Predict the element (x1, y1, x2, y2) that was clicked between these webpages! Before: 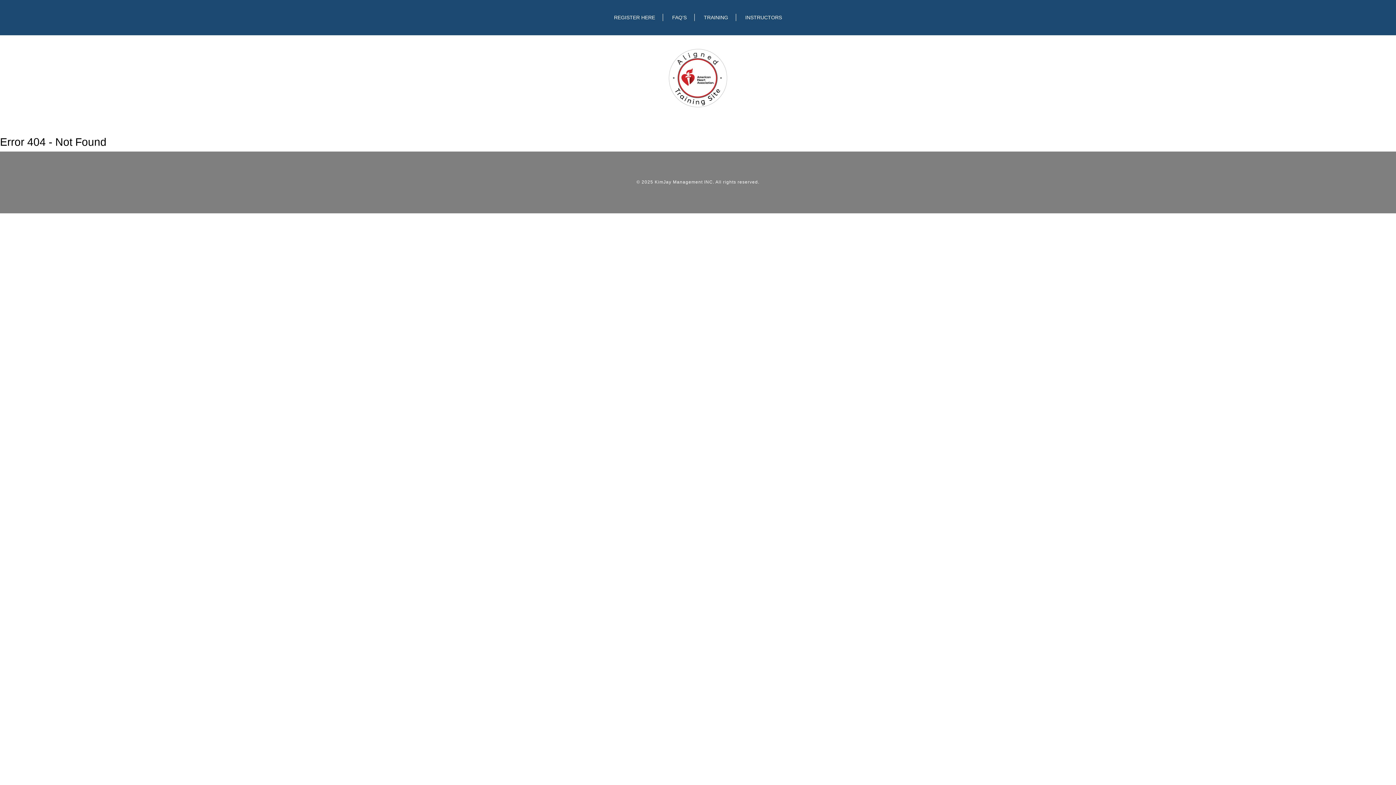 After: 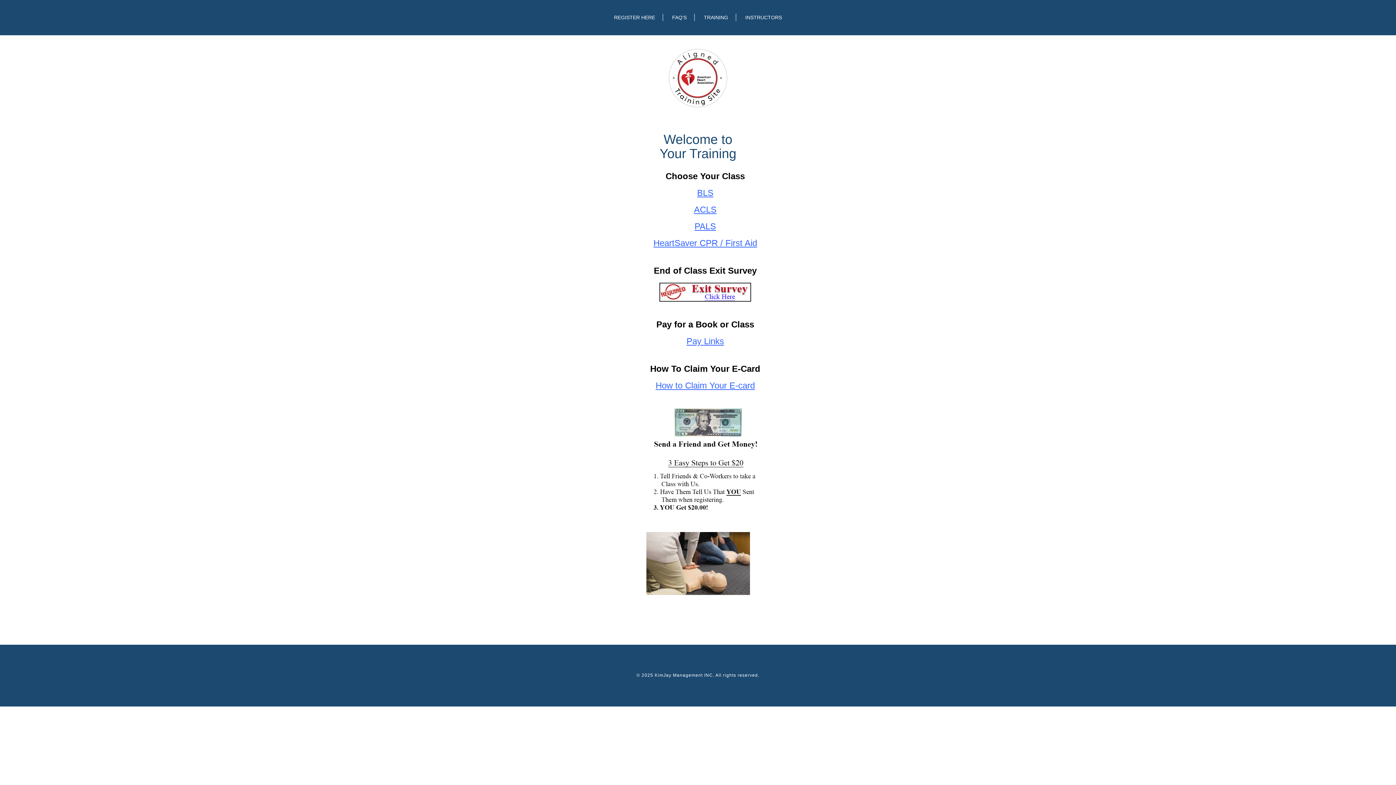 Action: bbox: (704, 14, 728, 20) label: TRAINING